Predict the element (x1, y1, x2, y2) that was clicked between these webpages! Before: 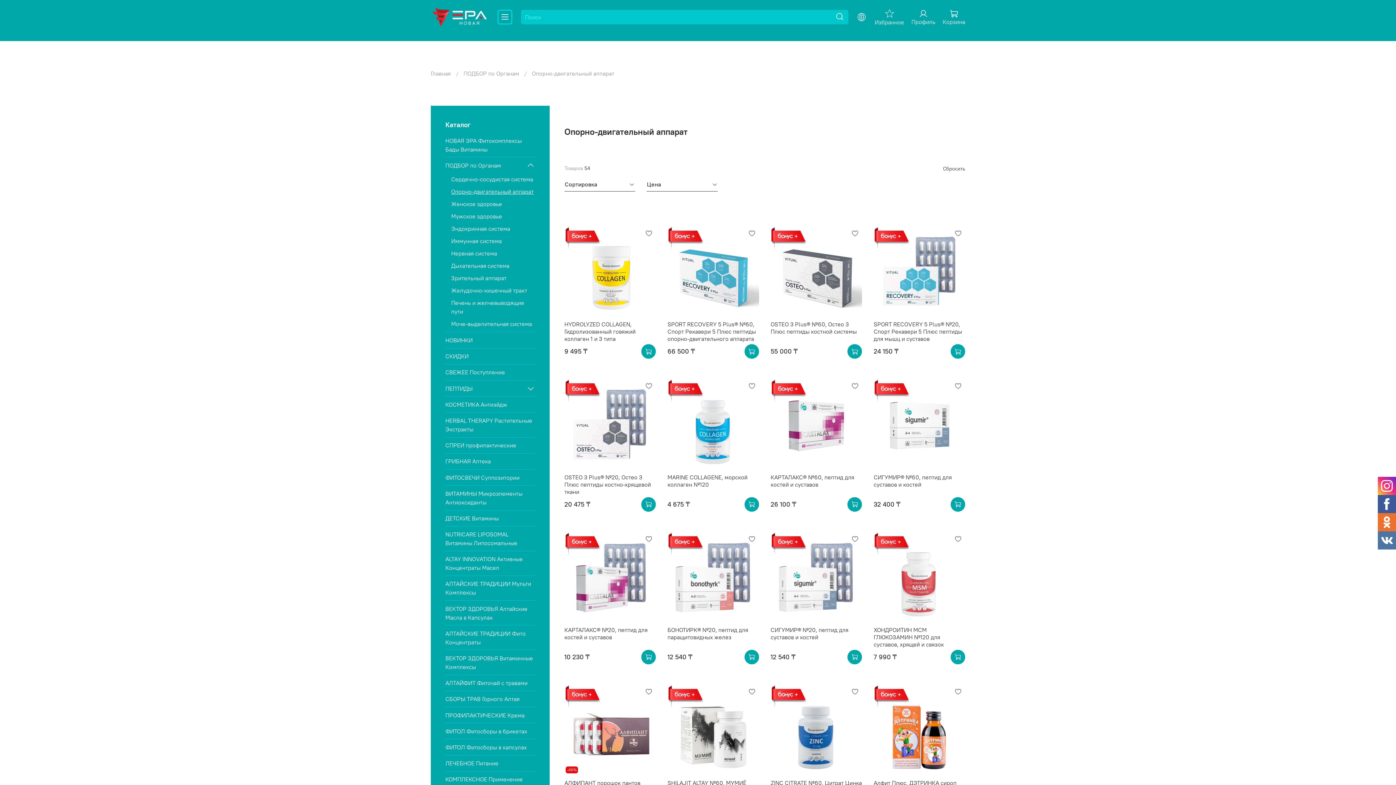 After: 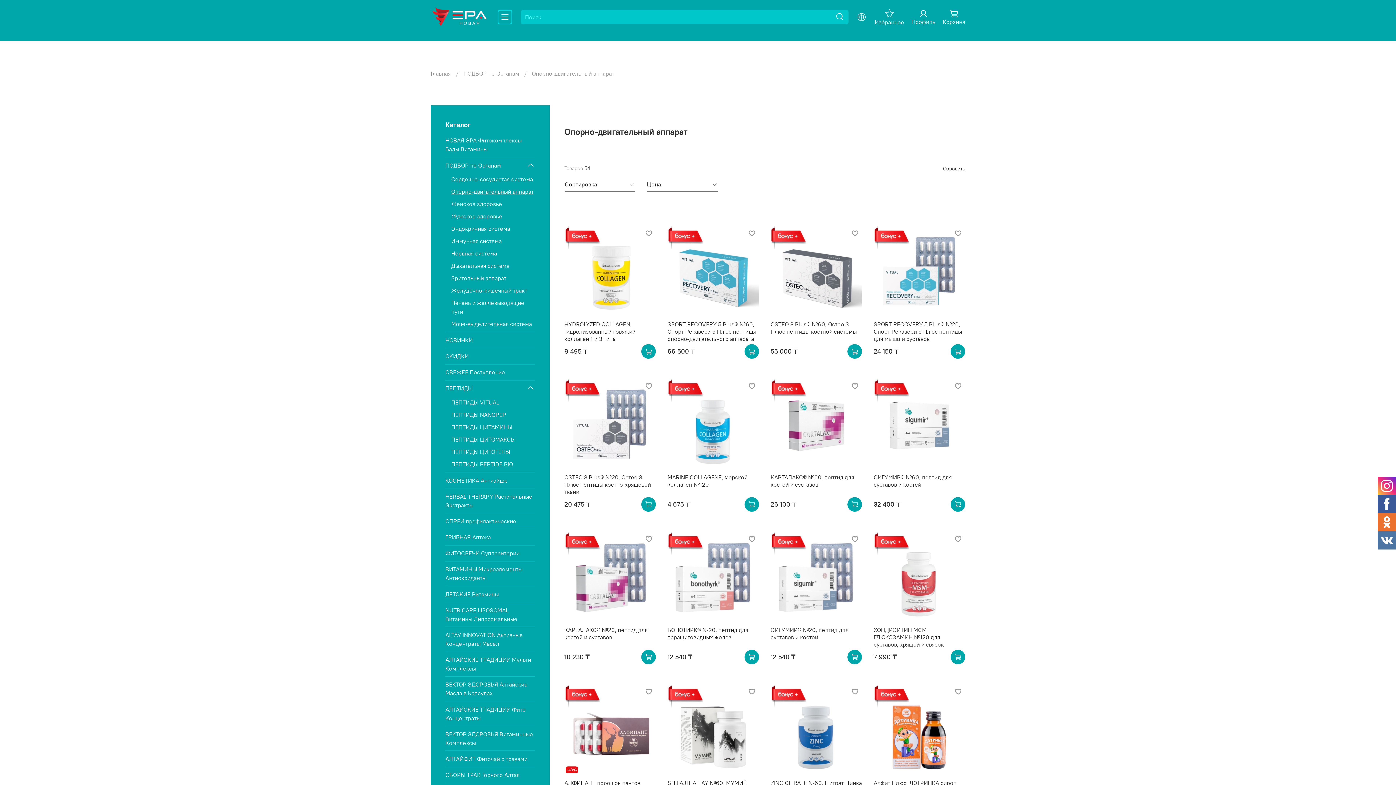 Action: bbox: (526, 384, 535, 392)